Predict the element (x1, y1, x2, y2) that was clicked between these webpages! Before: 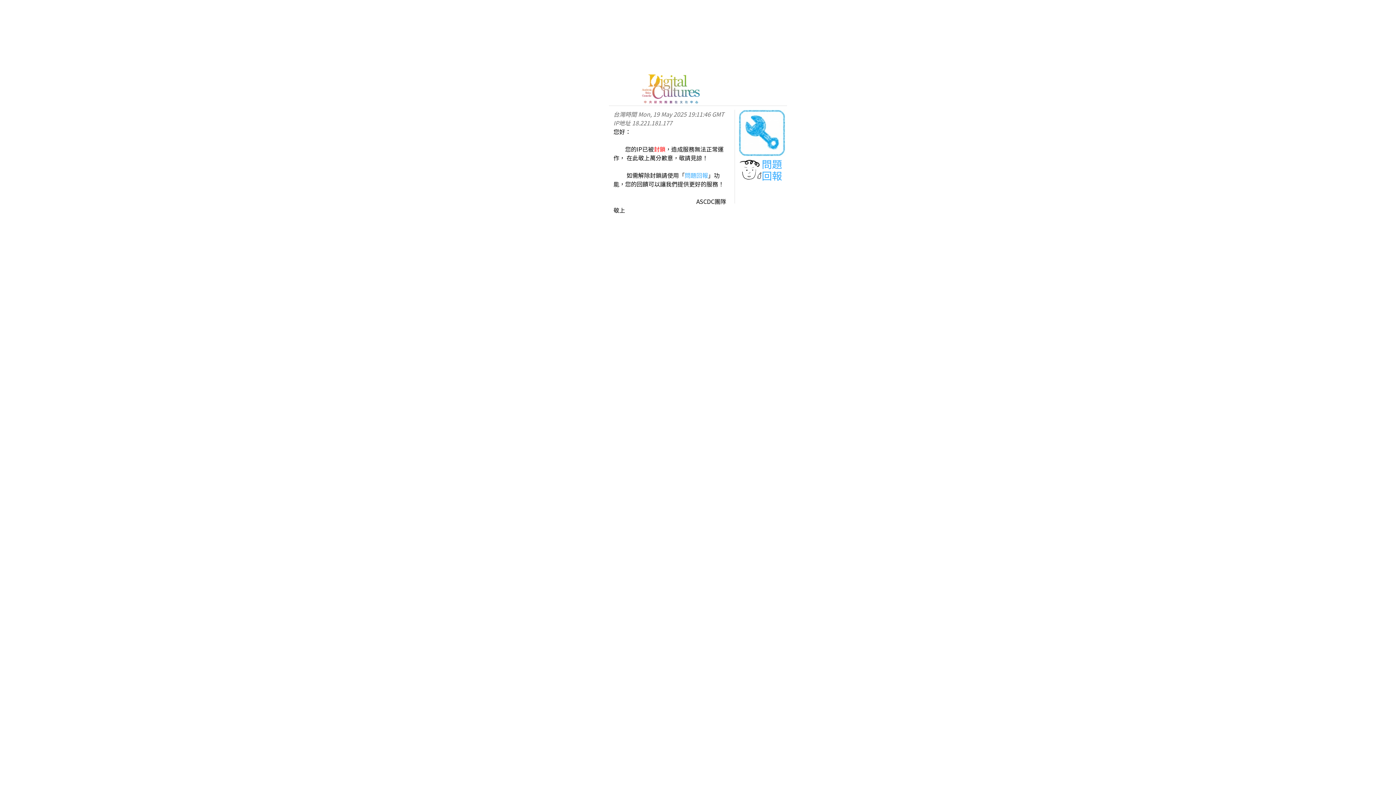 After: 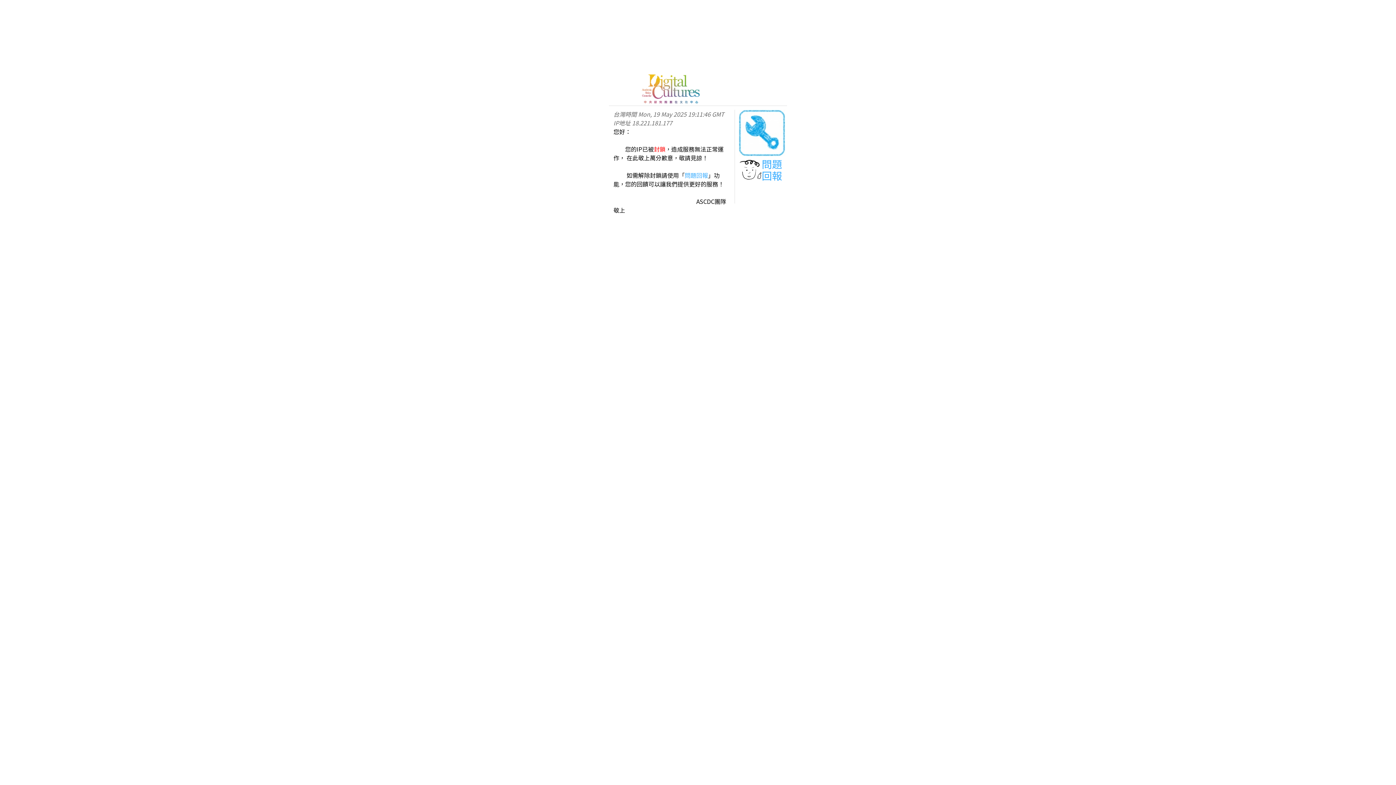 Action: bbox: (638, 98, 703, 107)